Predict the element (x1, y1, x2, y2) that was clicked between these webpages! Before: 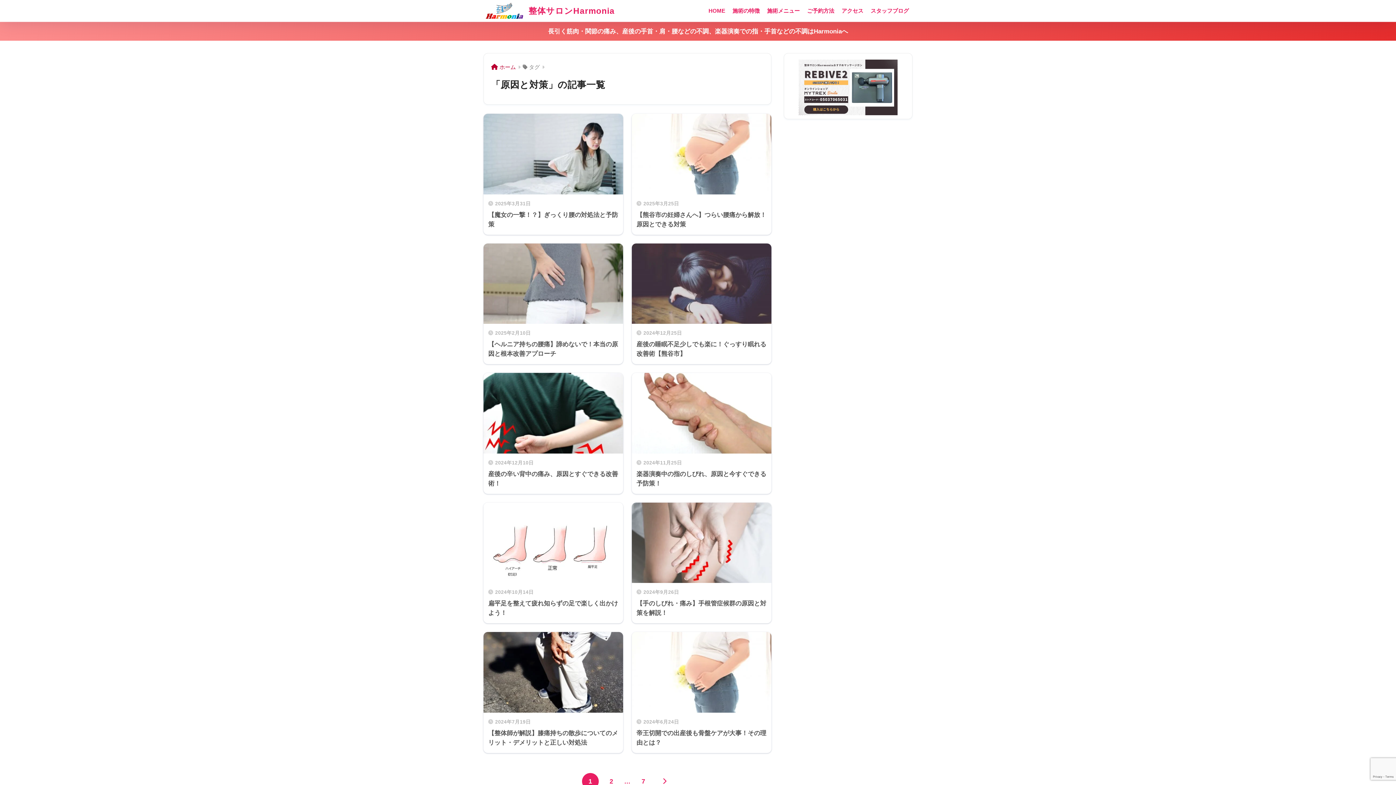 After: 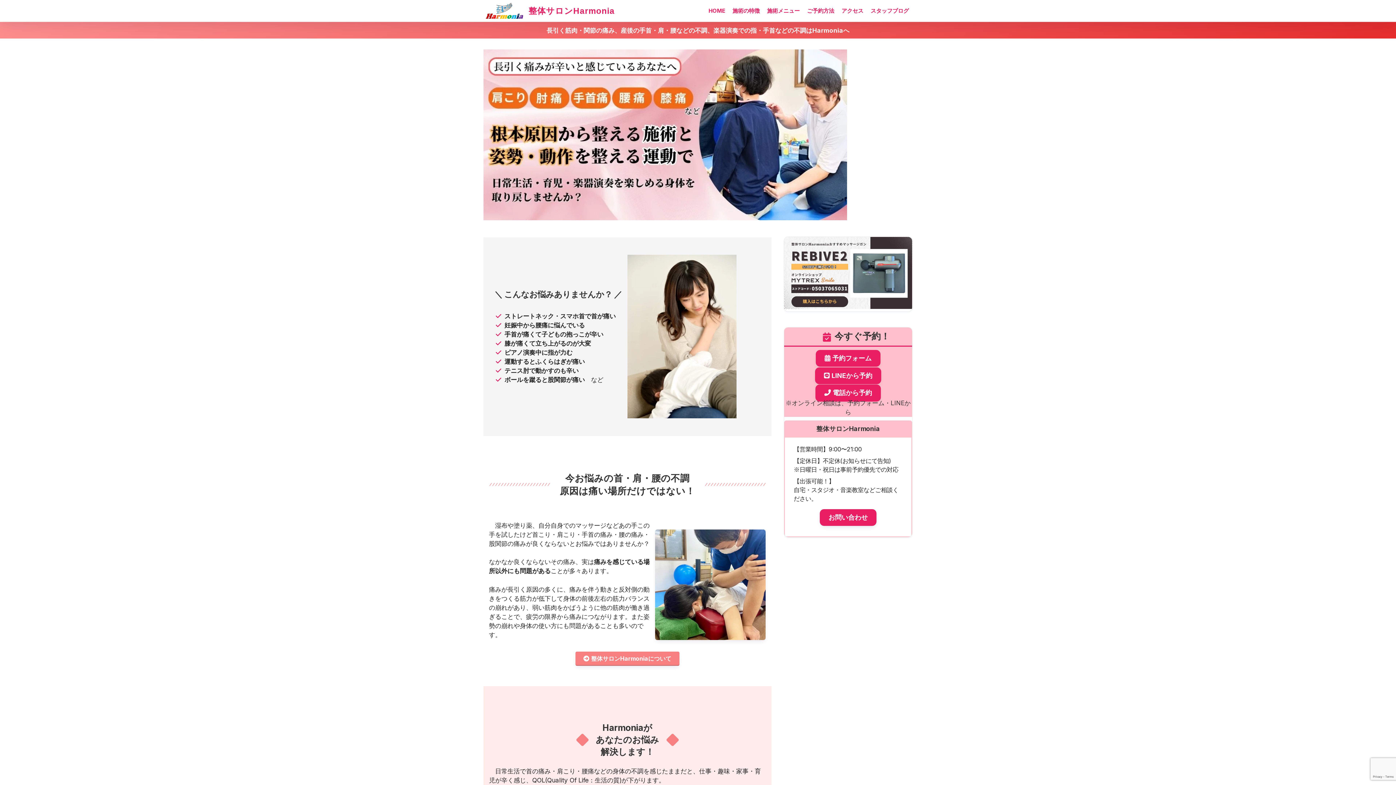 Action: bbox: (705, 0, 729, 21) label: HOME